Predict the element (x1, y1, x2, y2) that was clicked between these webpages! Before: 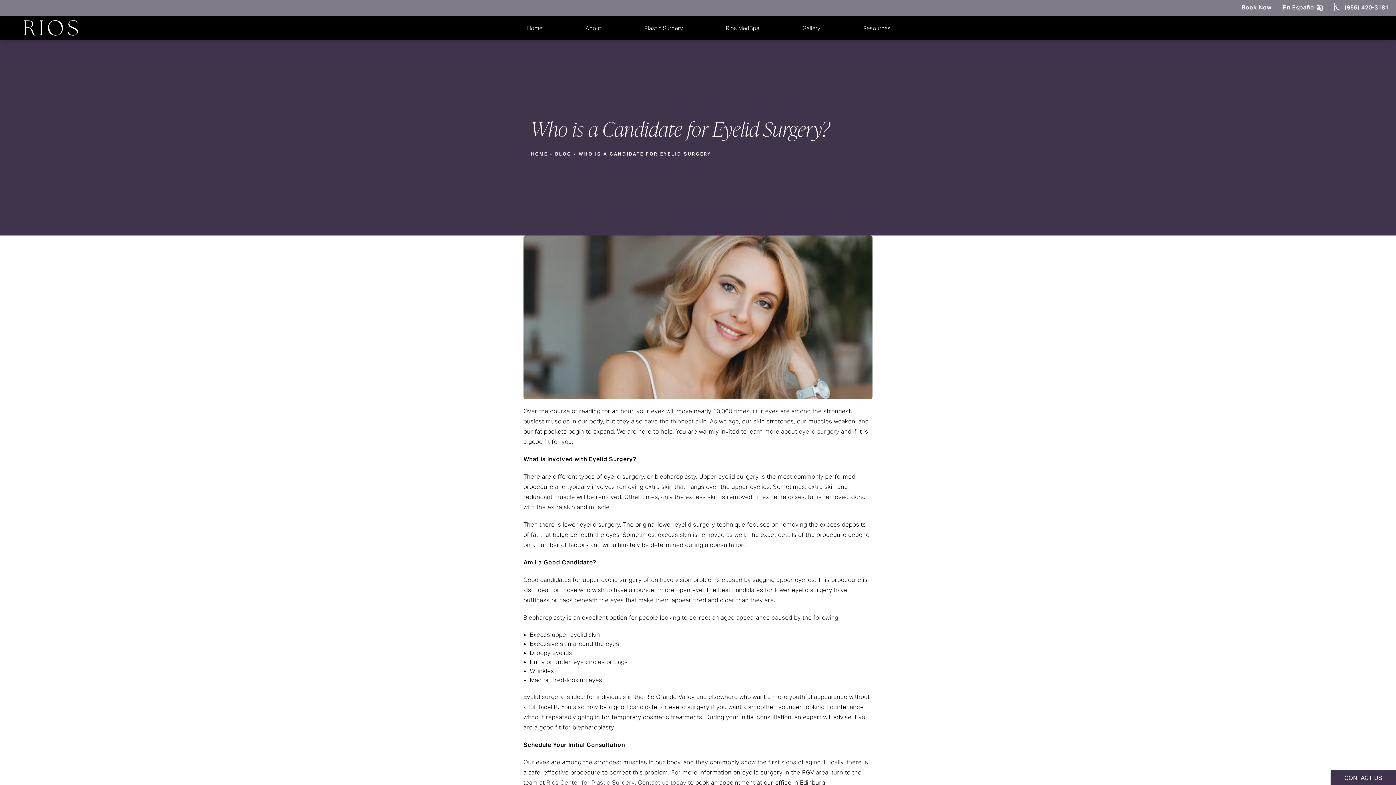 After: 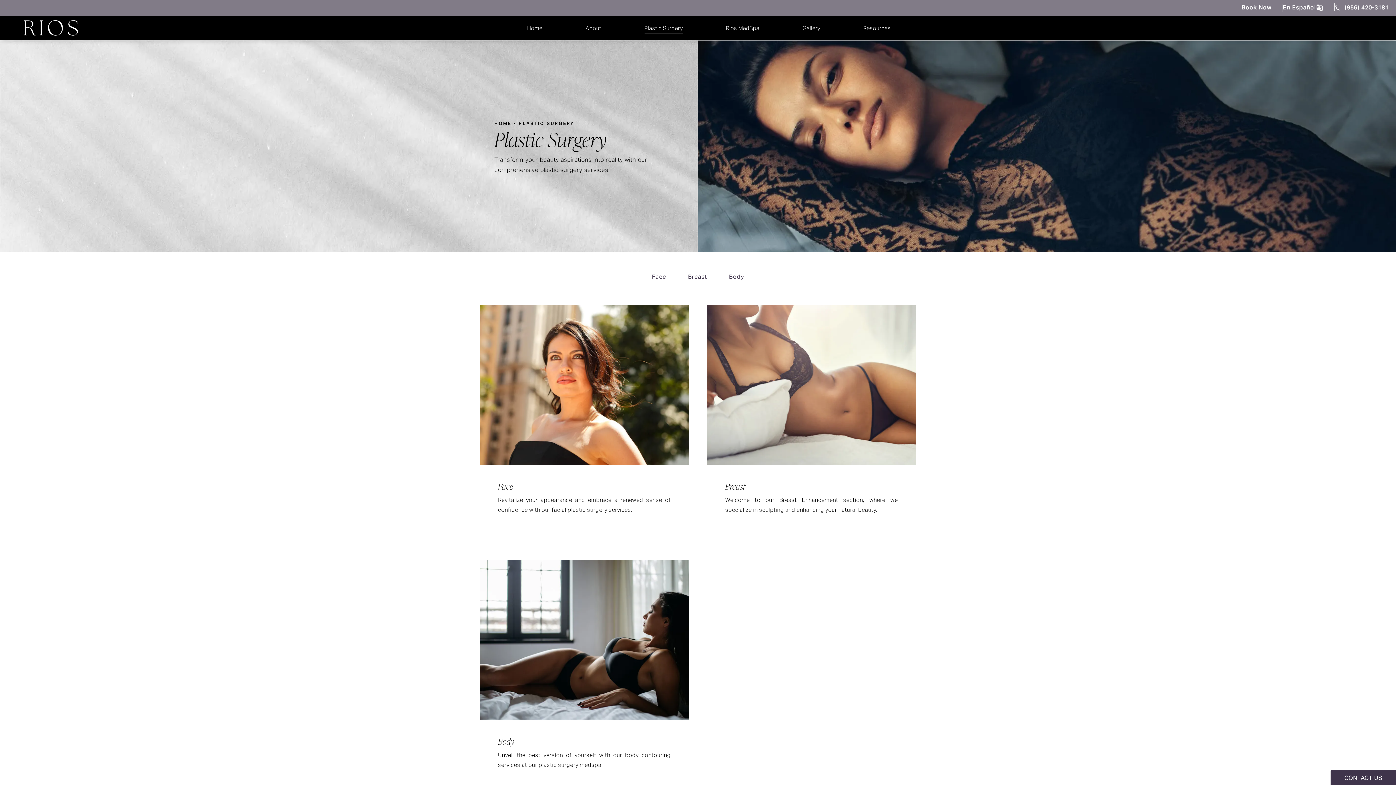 Action: bbox: (644, 25, 682, 30) label: Plastic Surgery